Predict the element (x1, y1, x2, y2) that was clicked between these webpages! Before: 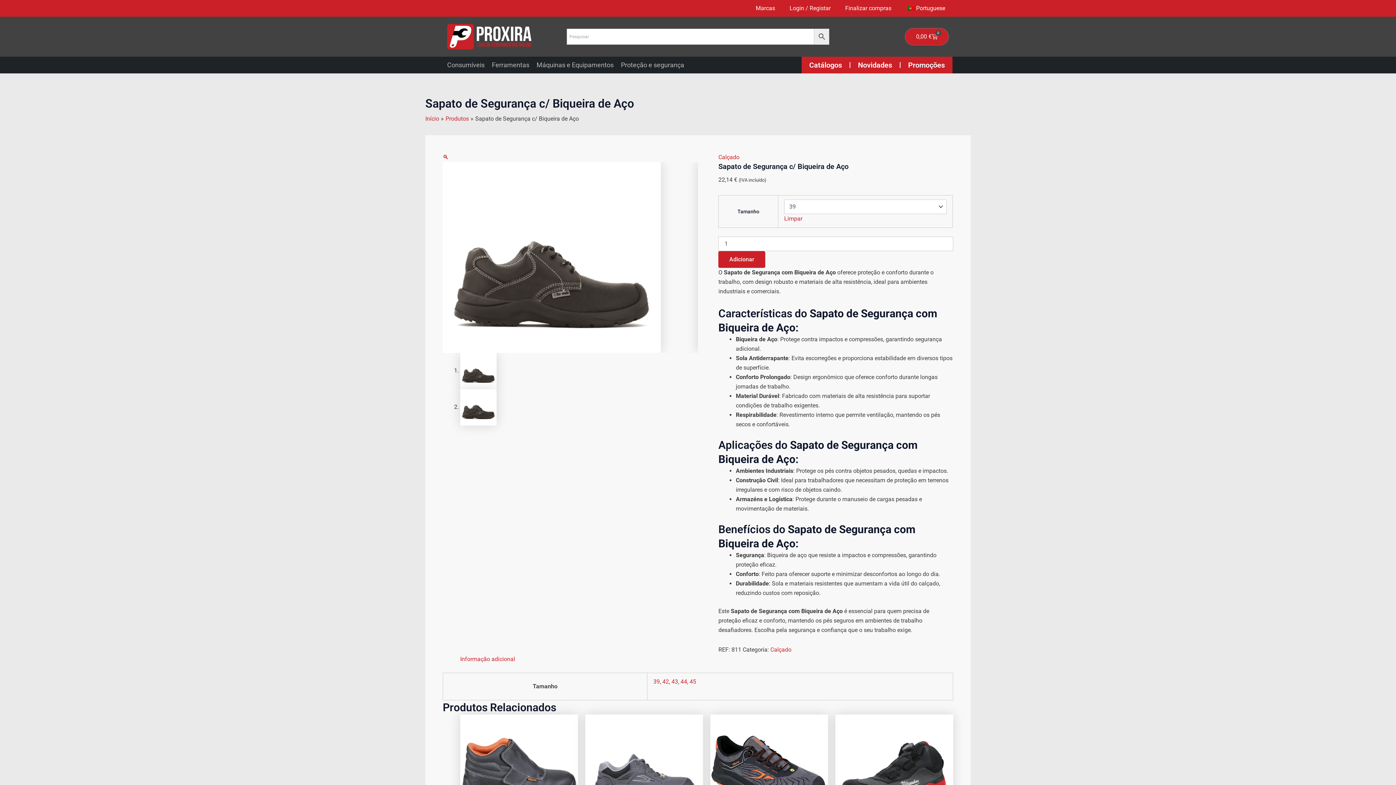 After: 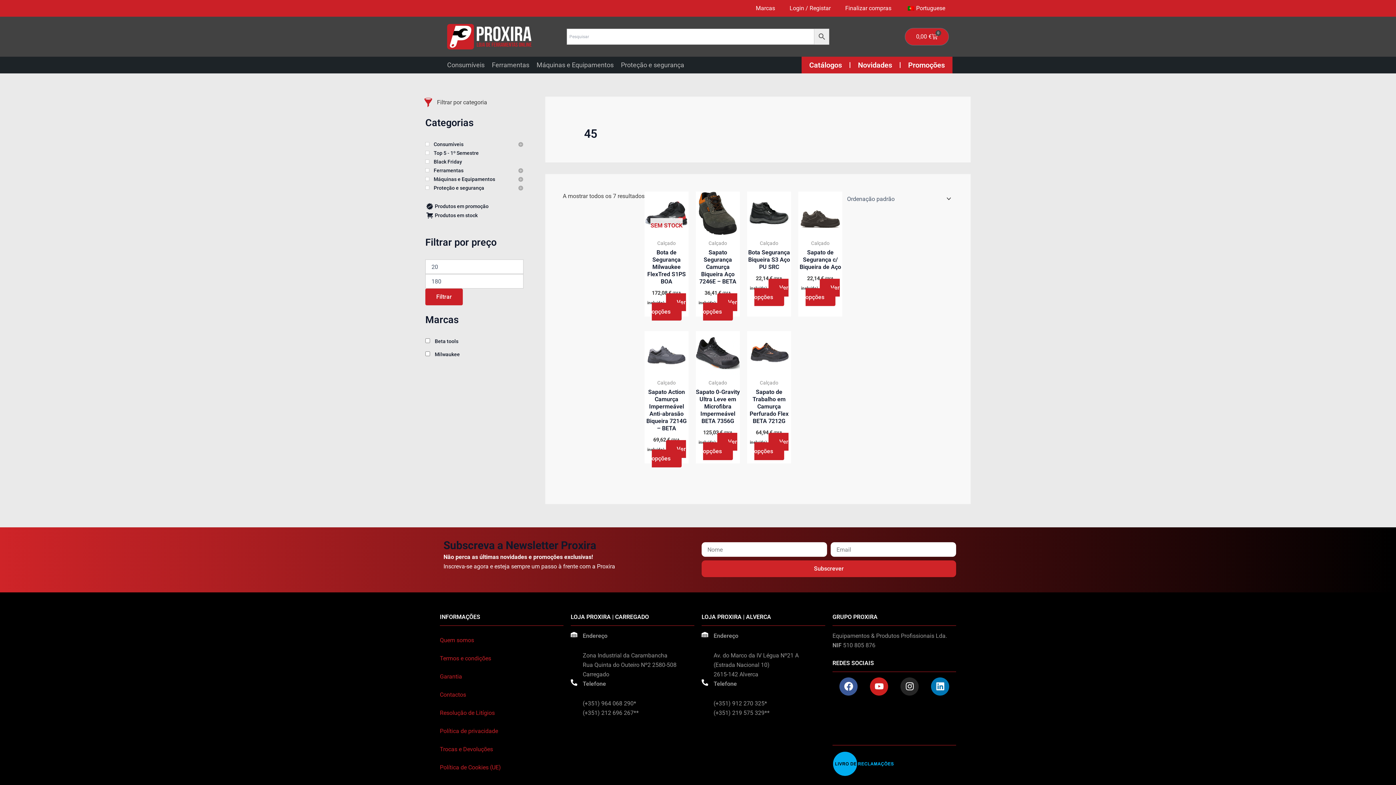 Action: label: 45 bbox: (689, 678, 696, 685)